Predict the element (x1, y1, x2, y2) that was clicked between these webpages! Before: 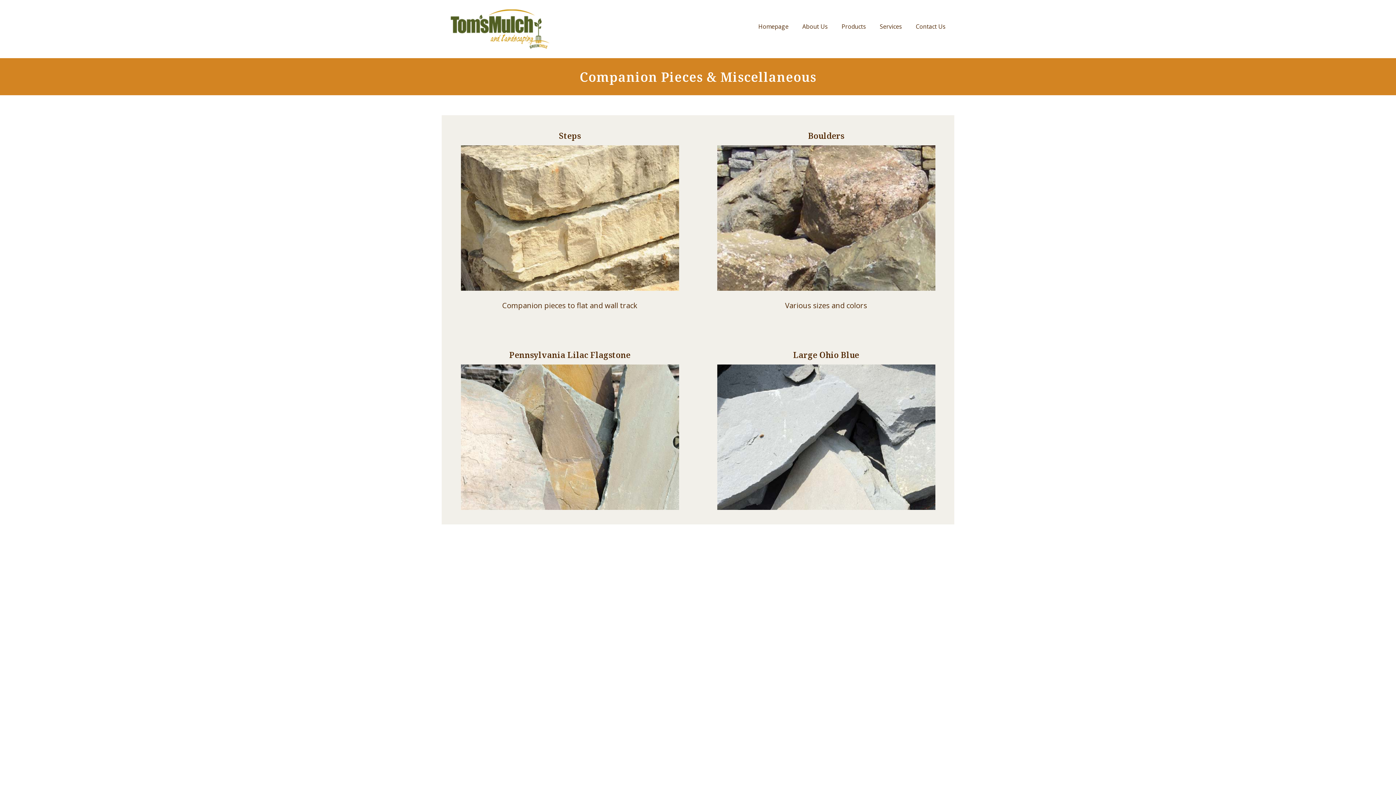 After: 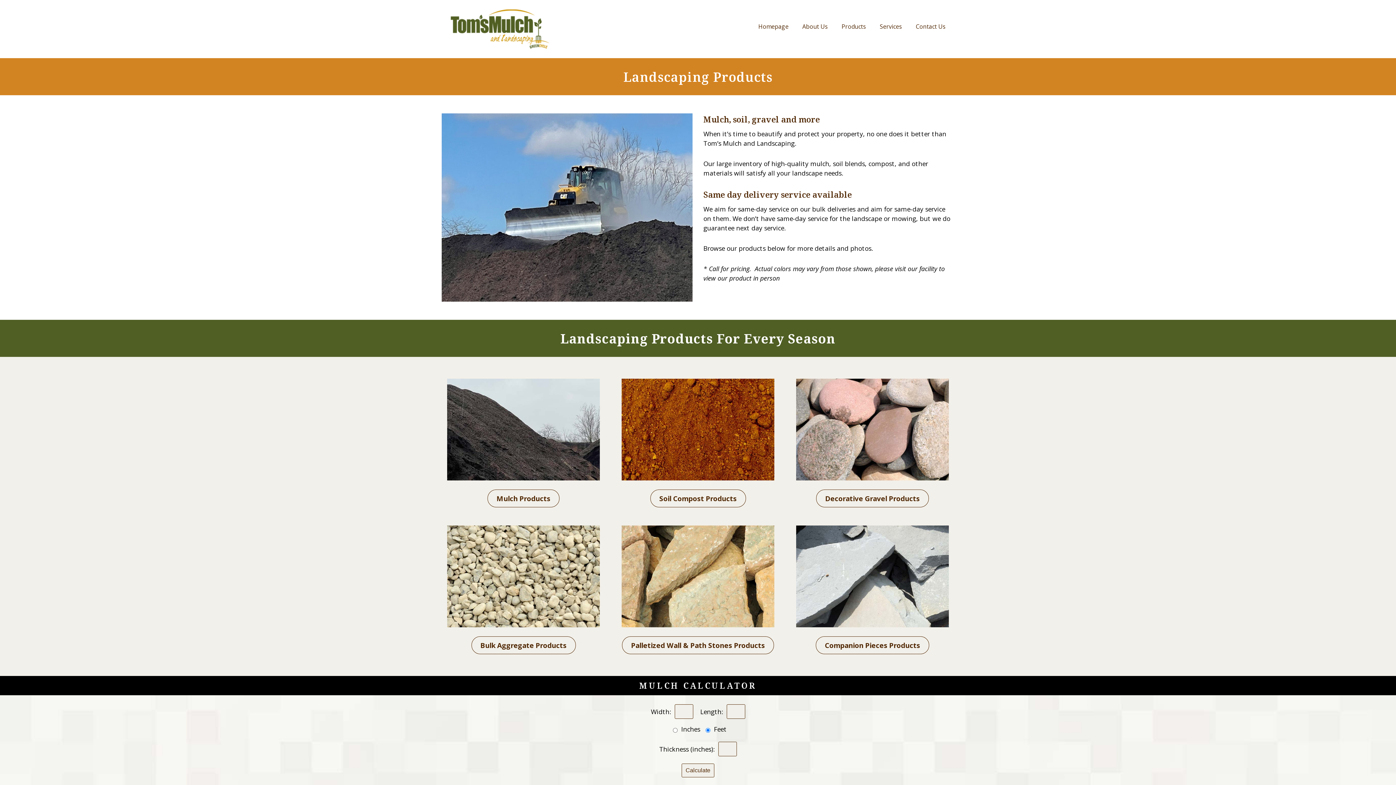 Action: label: Products bbox: (836, 18, 871, 35)